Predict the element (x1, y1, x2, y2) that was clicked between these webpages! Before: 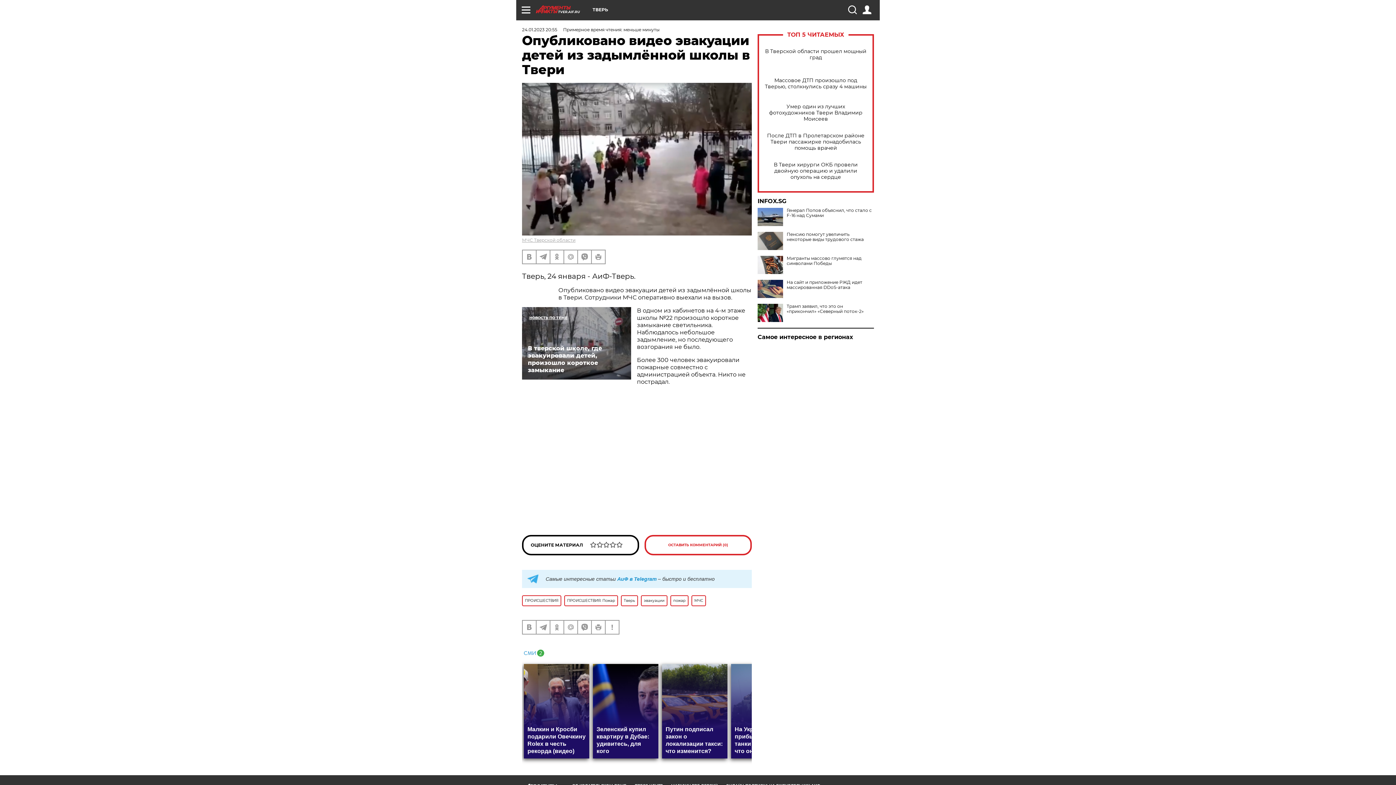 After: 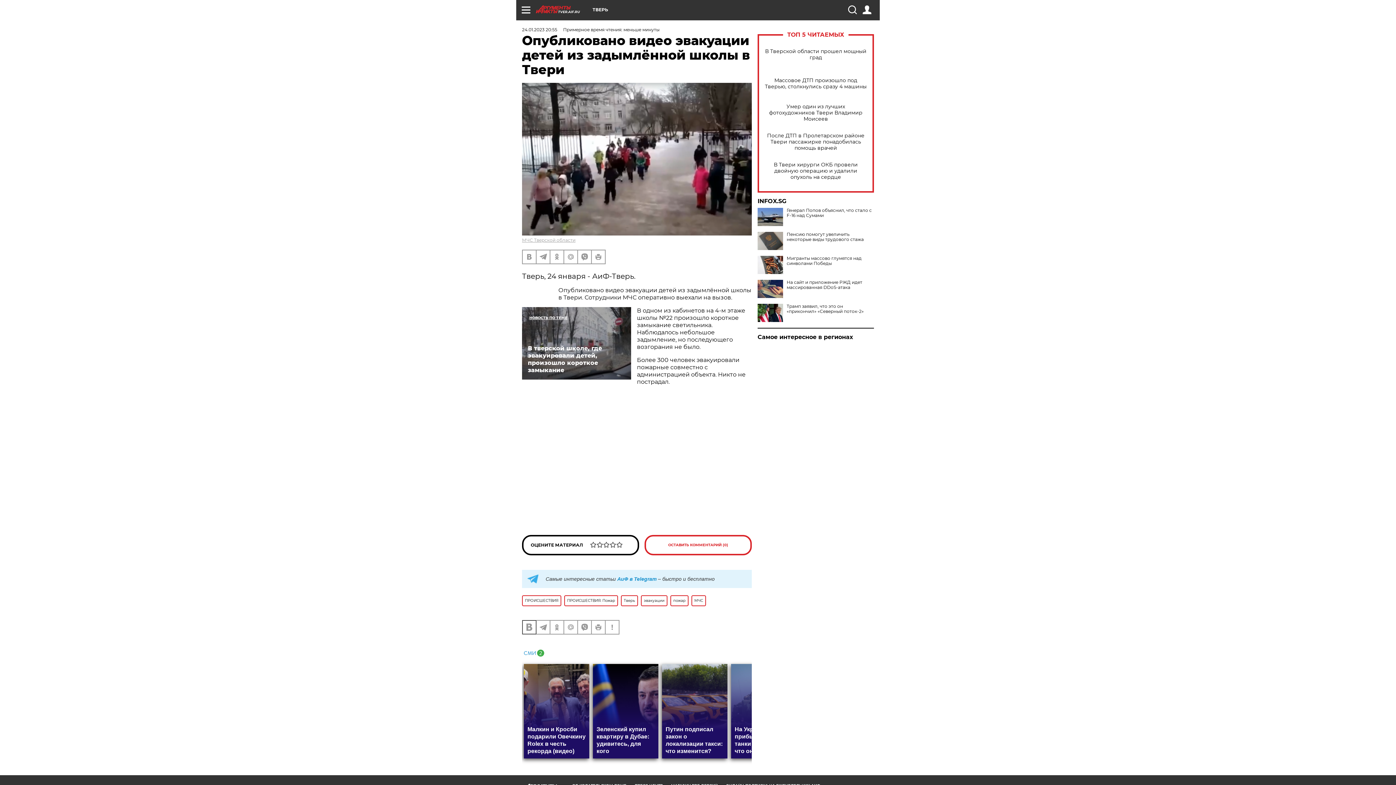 Action: bbox: (522, 621, 536, 634)